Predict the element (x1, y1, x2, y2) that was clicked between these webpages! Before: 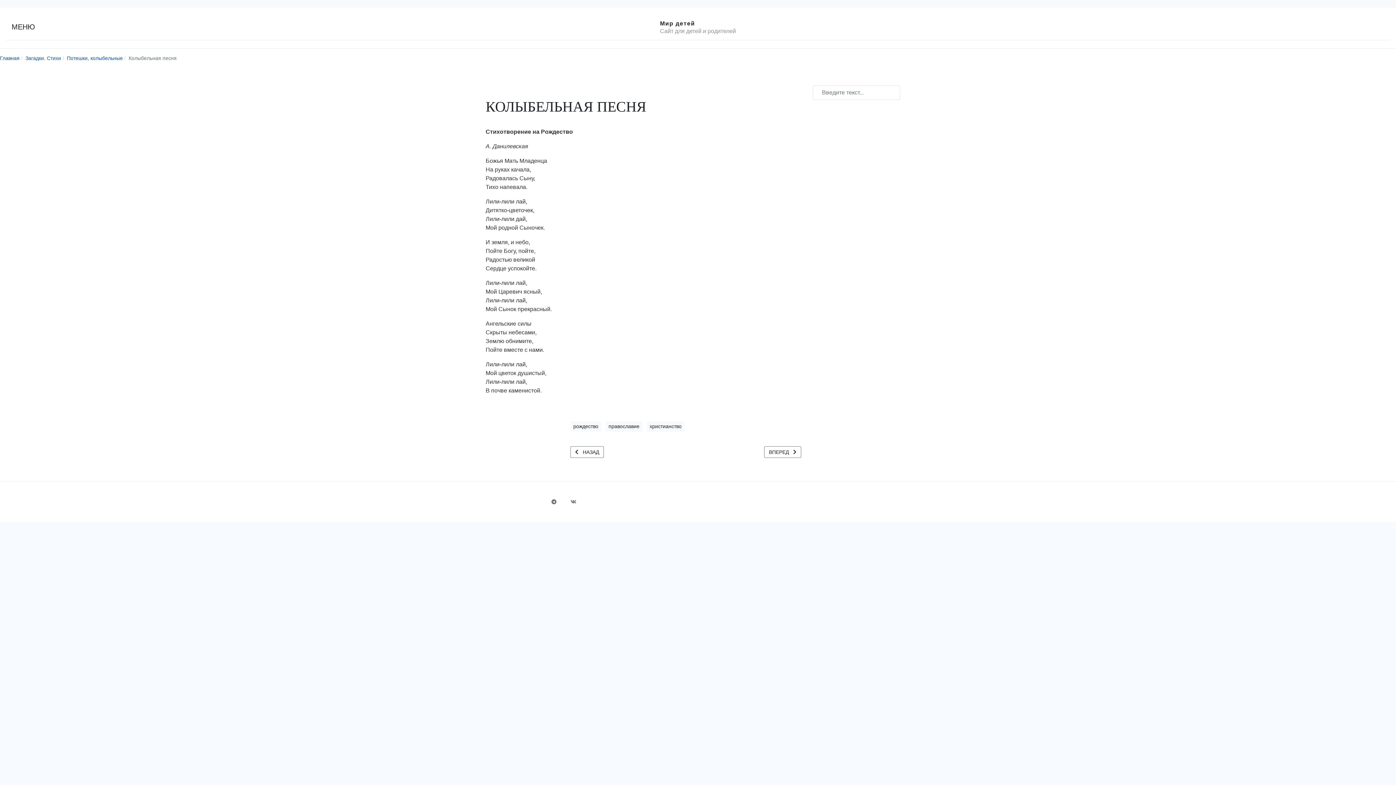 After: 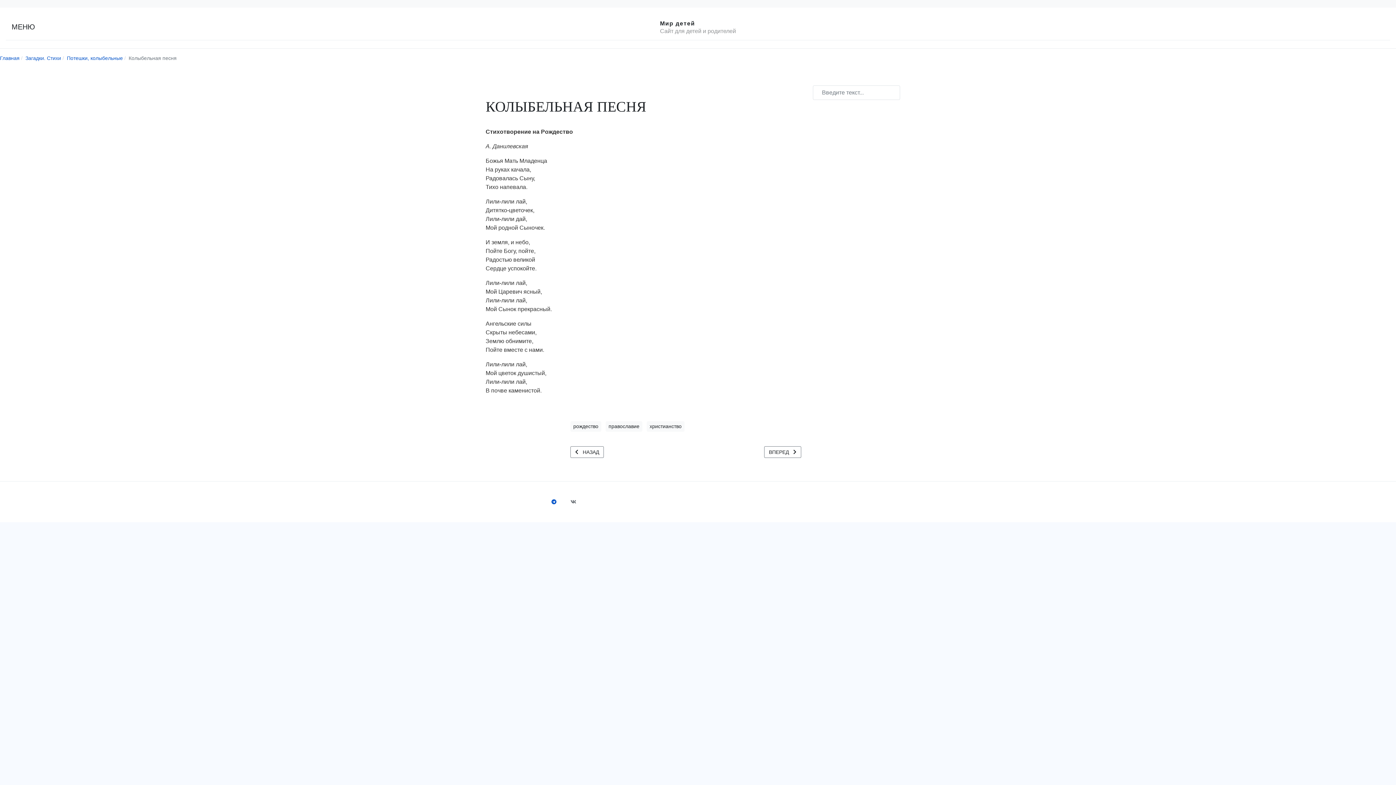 Action: bbox: (545, 493, 562, 511)